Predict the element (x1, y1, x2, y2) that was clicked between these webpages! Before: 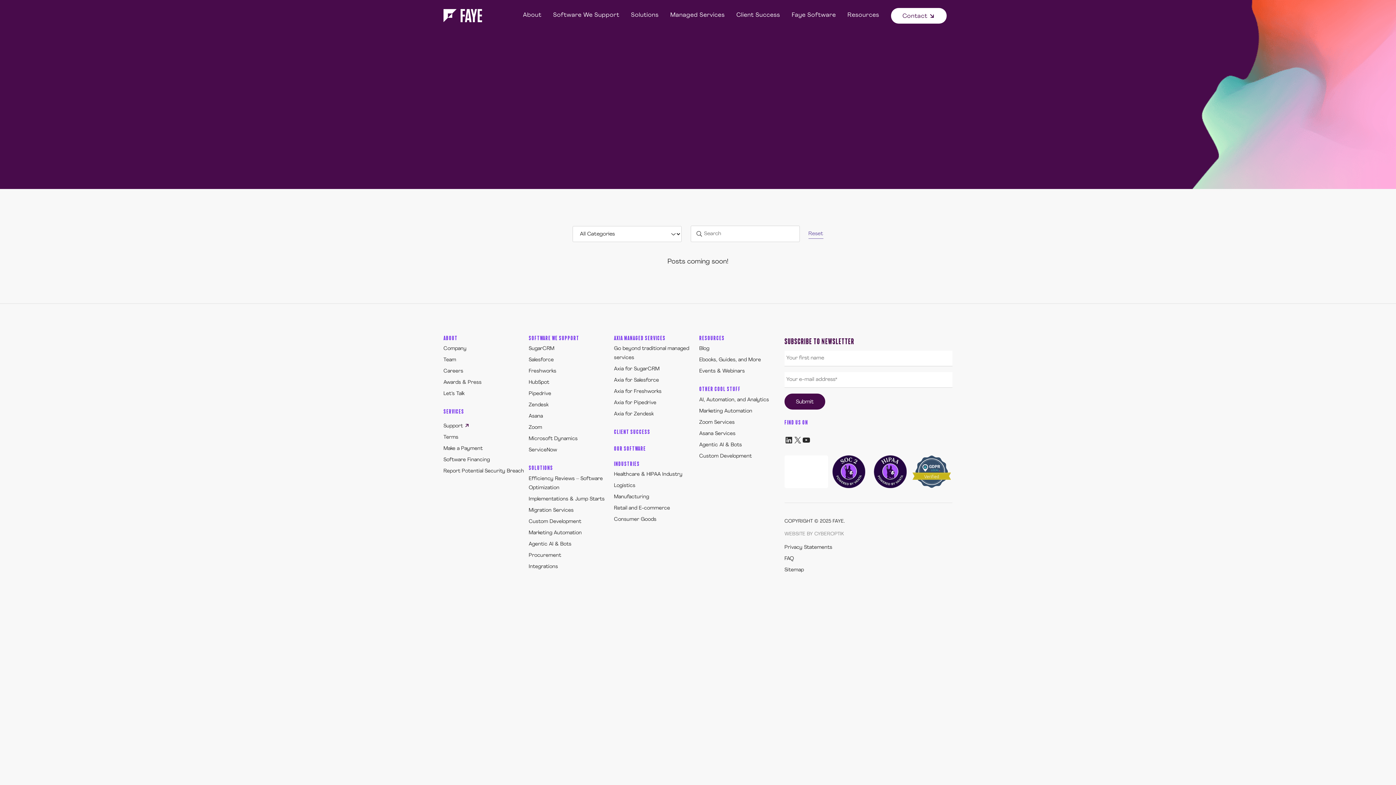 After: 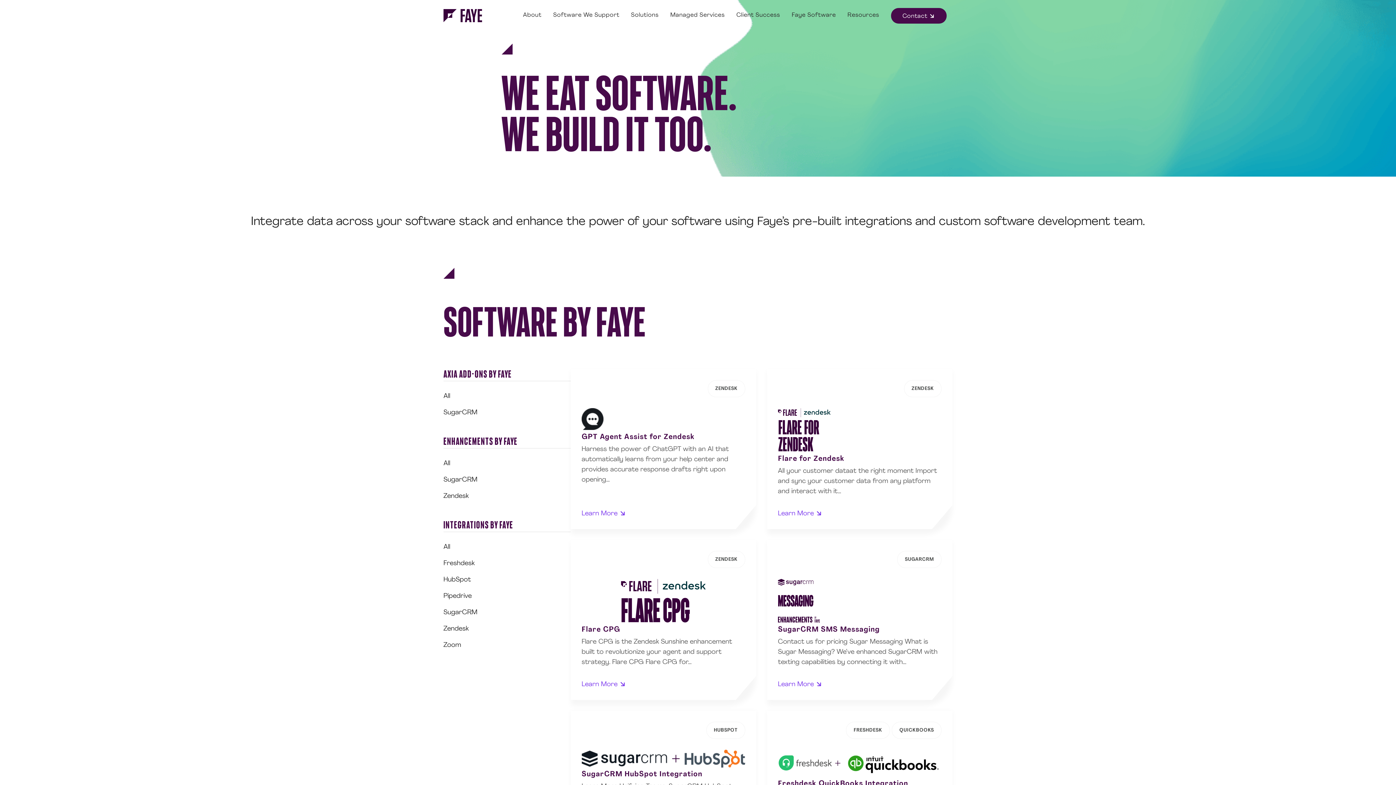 Action: bbox: (788, 9, 839, 21) label: Faye Software